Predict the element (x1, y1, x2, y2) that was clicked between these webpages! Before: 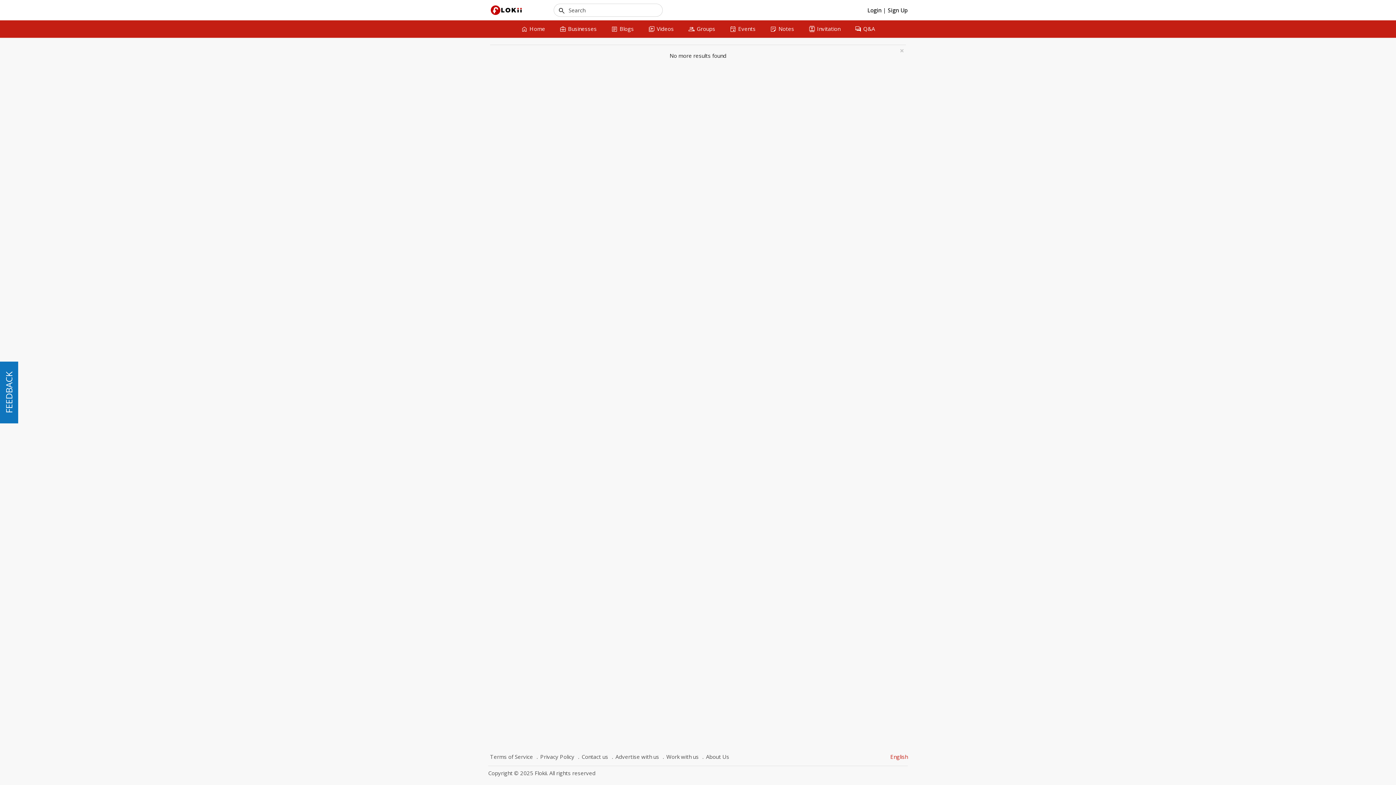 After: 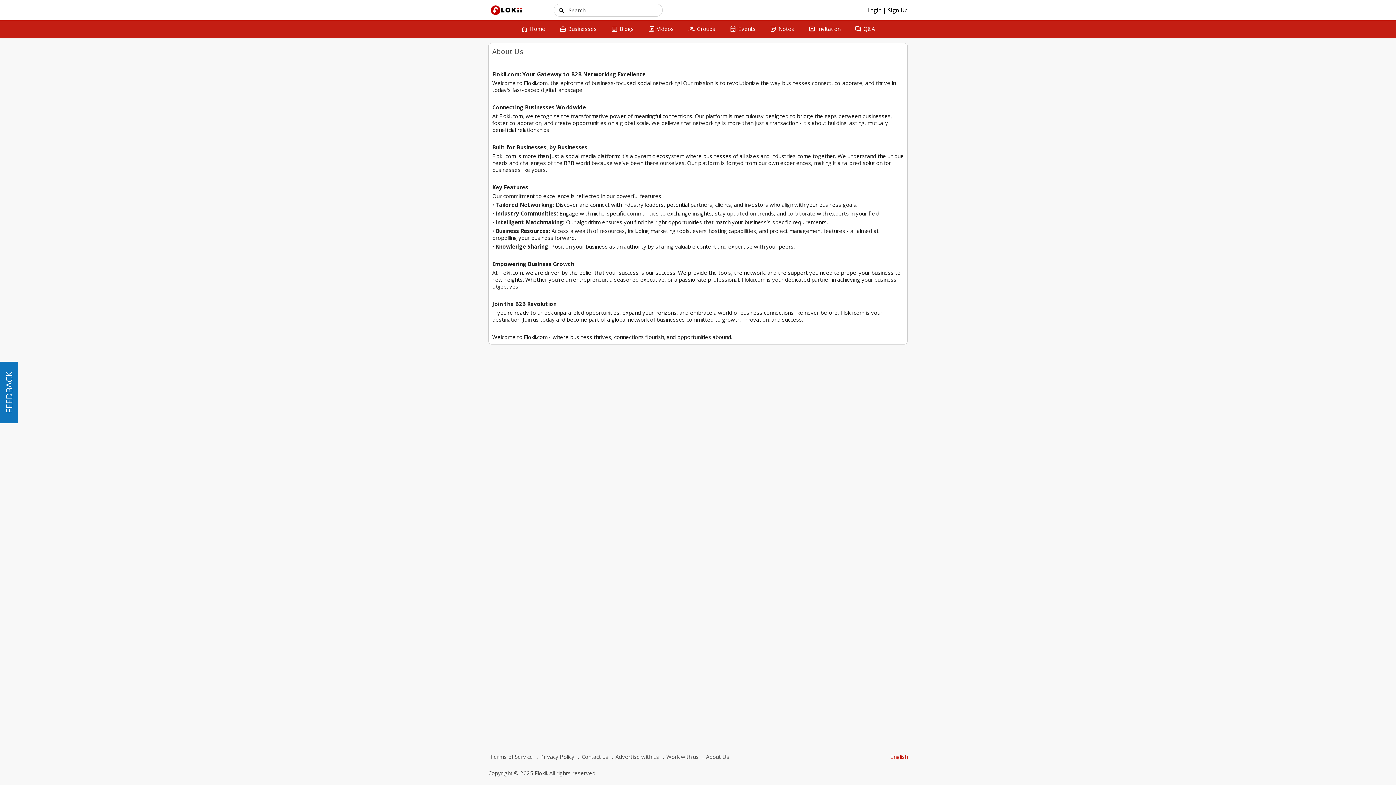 Action: label: About Us bbox: (700, 752, 731, 762)